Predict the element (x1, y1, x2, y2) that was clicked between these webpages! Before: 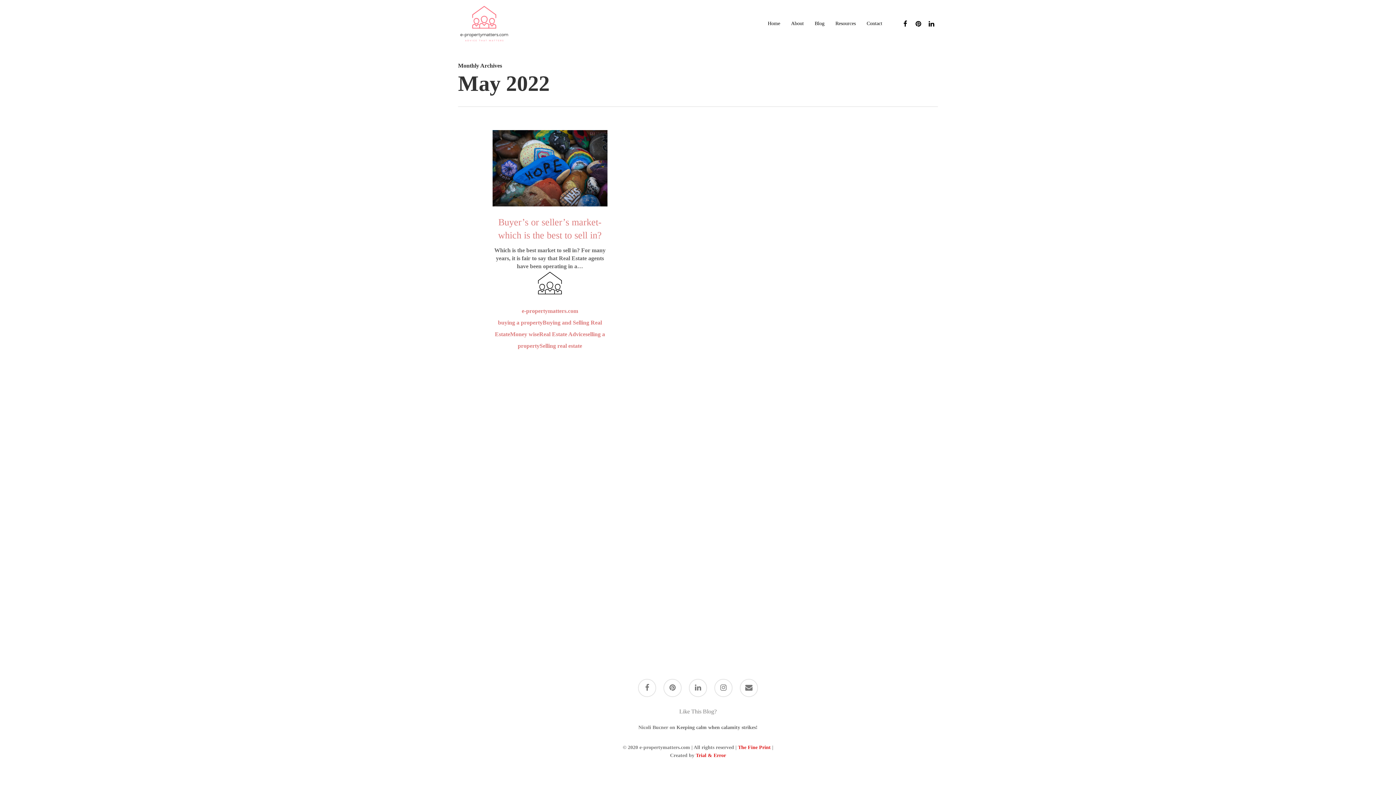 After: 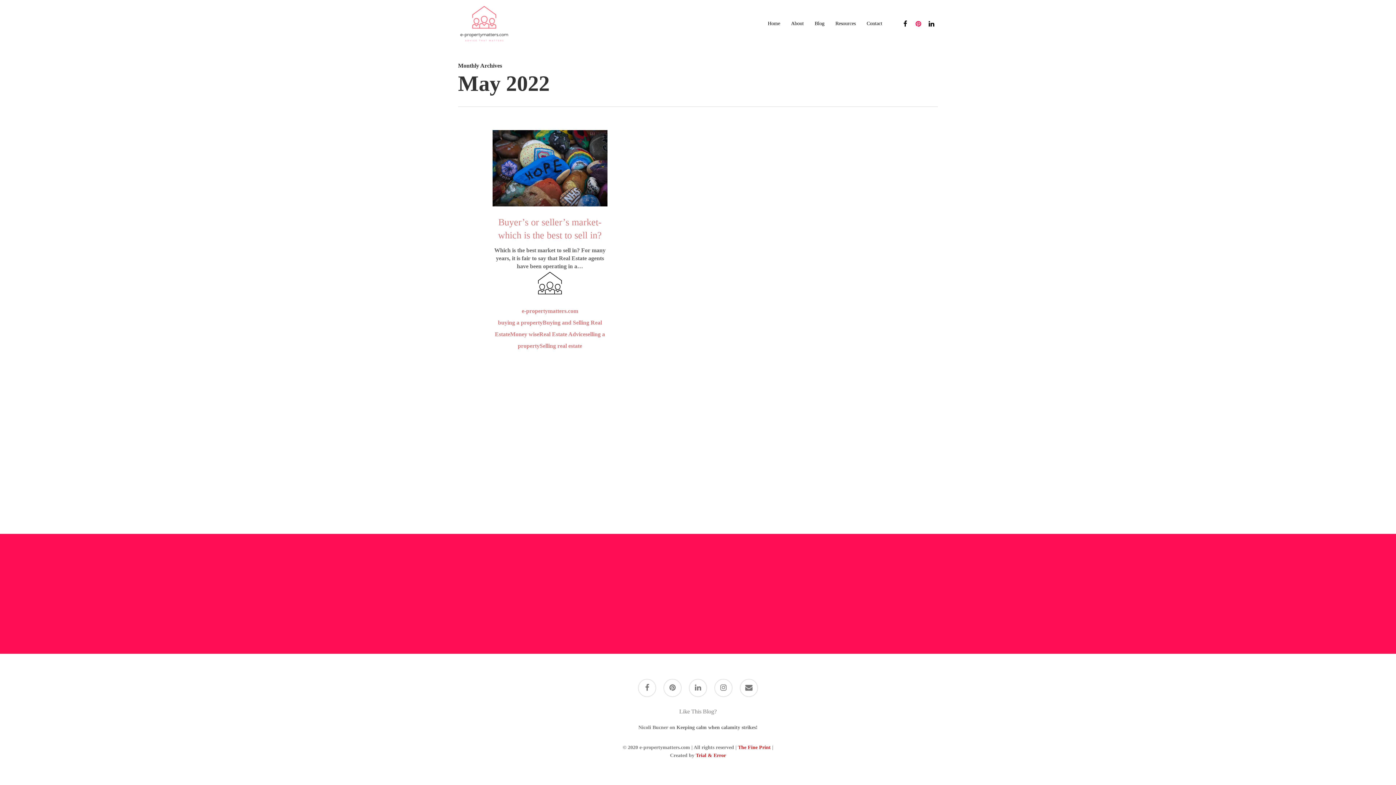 Action: bbox: (912, 19, 925, 27)